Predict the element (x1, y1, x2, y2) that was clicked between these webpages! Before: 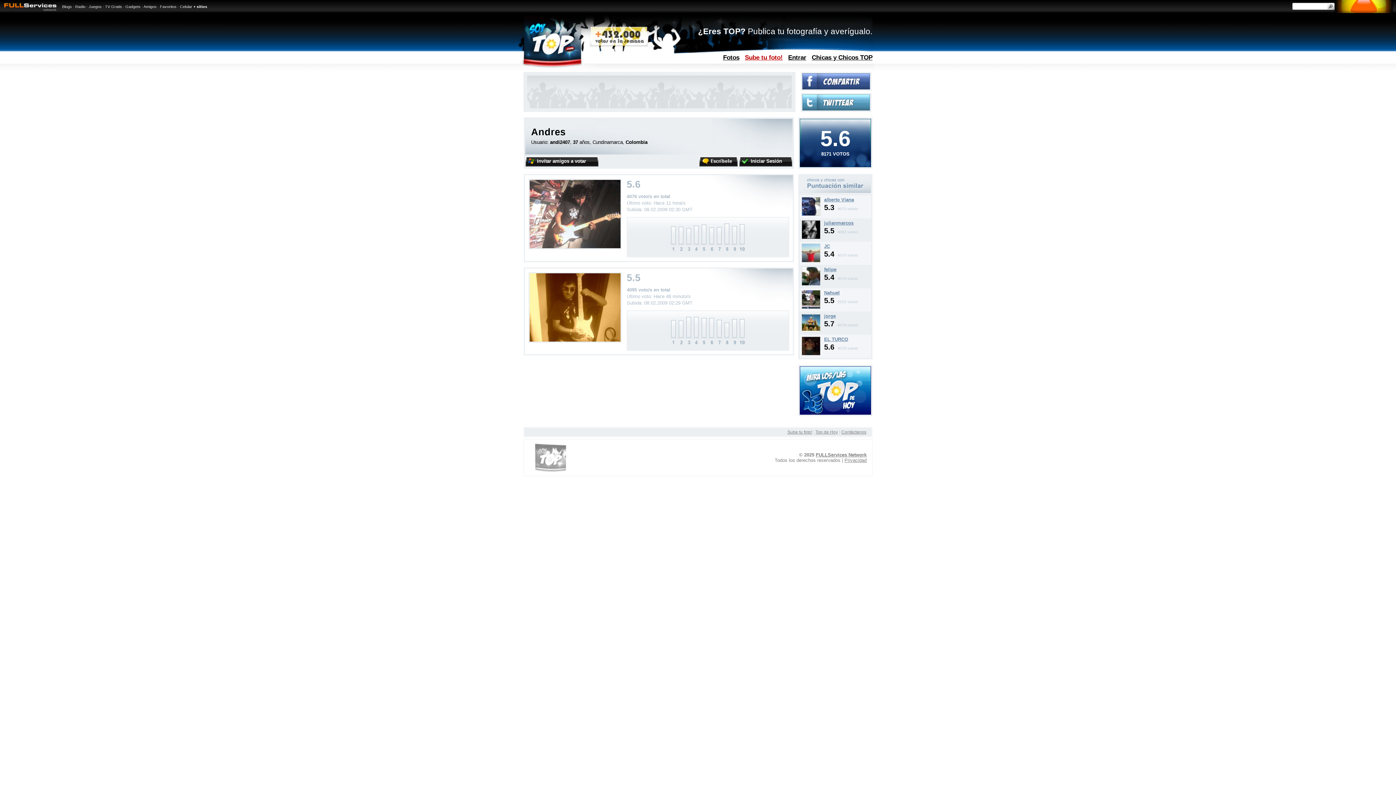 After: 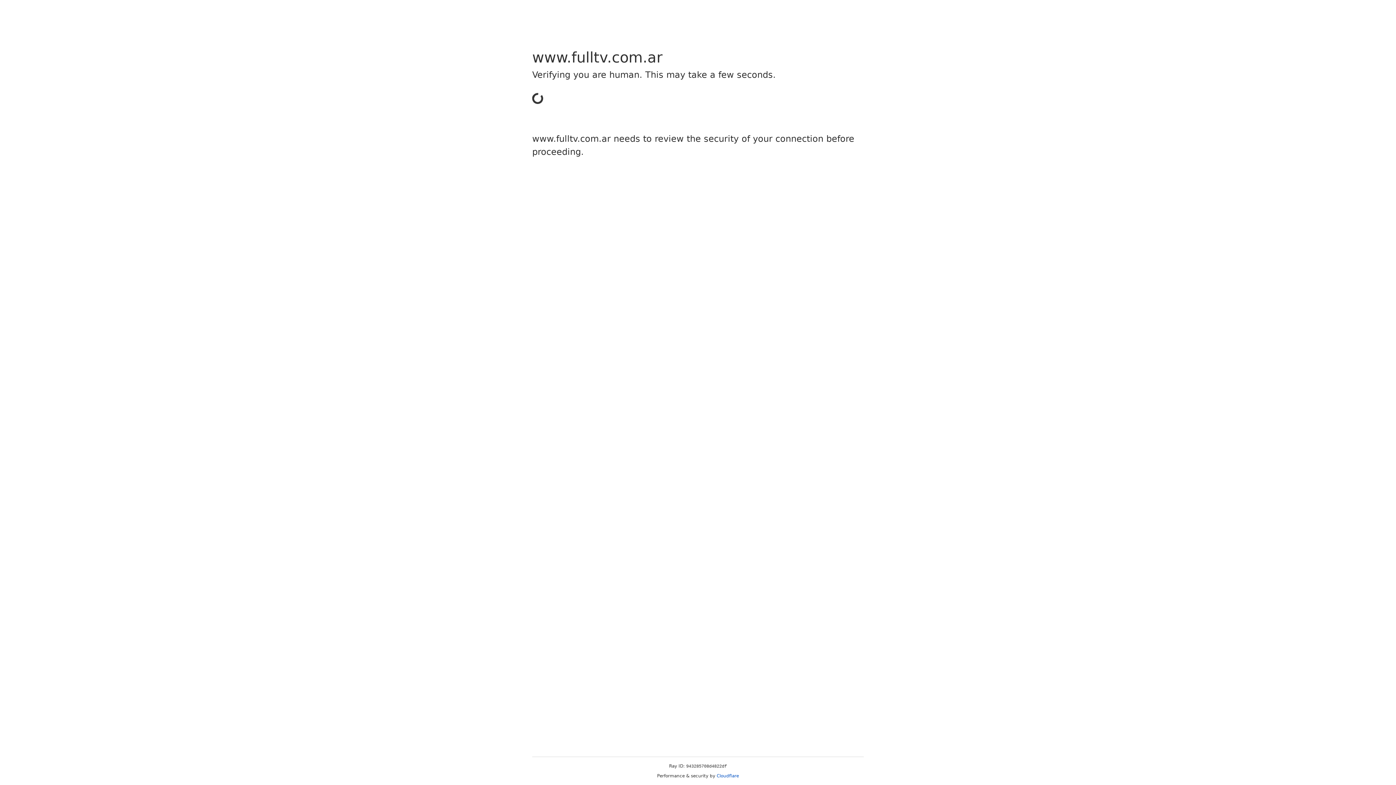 Action: label: TV Gratis bbox: (105, 4, 122, 8)